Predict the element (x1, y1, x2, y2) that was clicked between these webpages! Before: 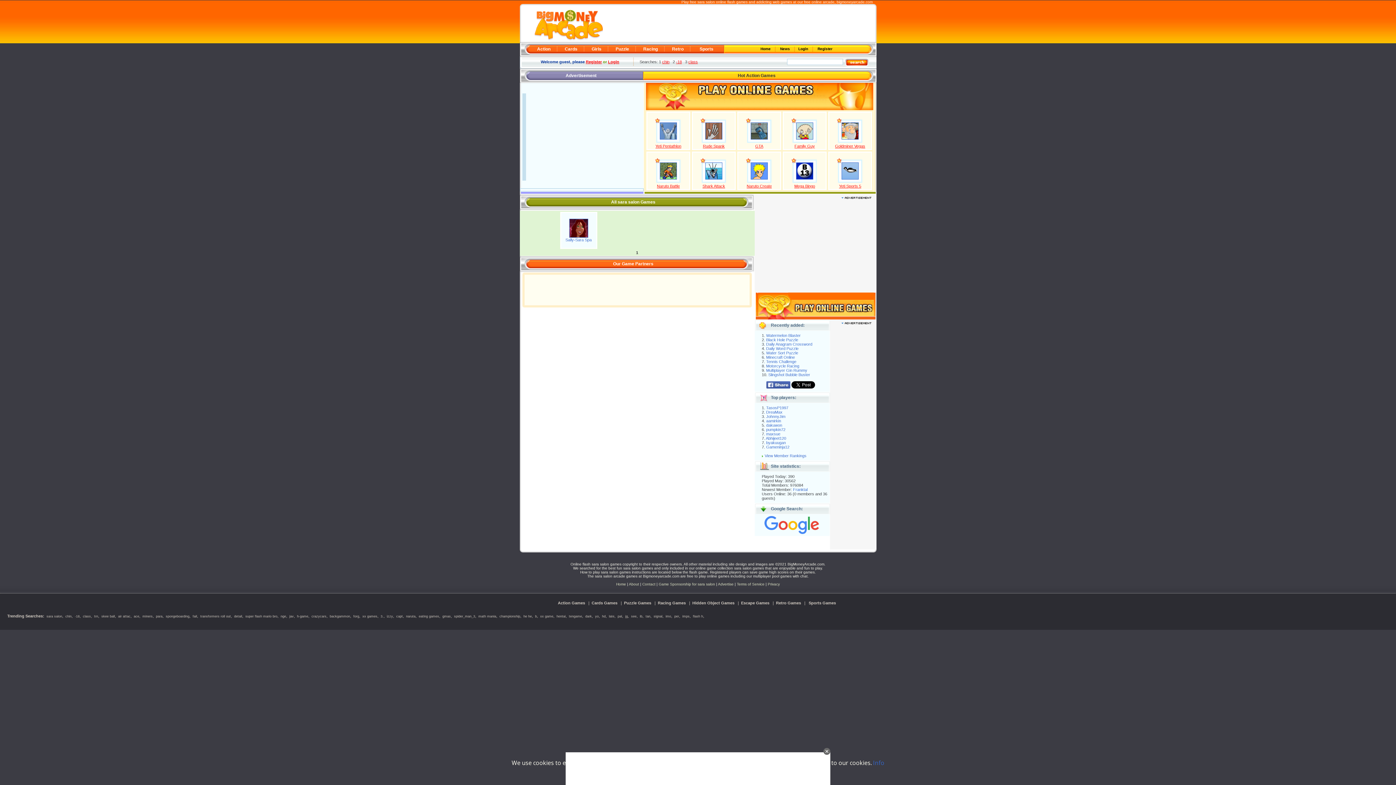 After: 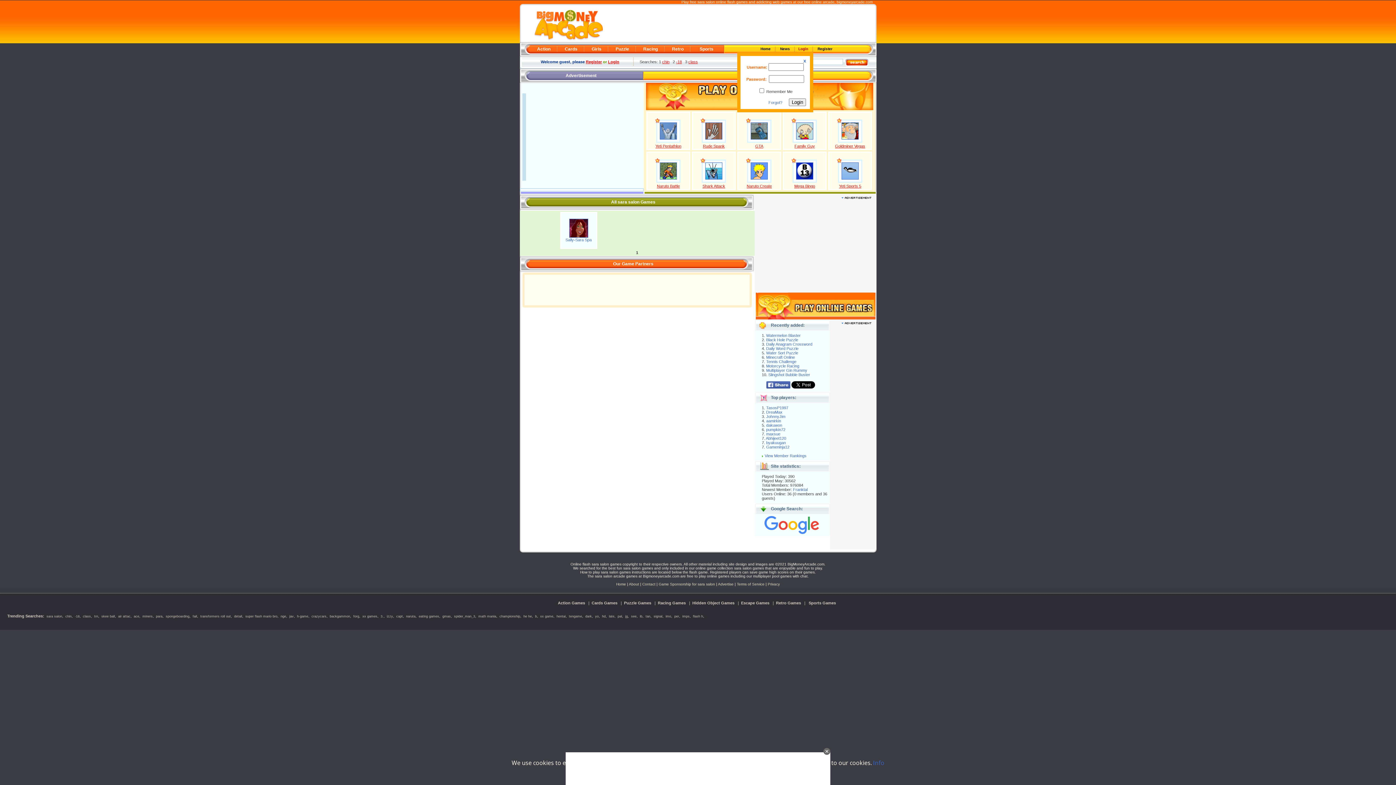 Action: bbox: (794, 46, 813, 52) label:  Login  